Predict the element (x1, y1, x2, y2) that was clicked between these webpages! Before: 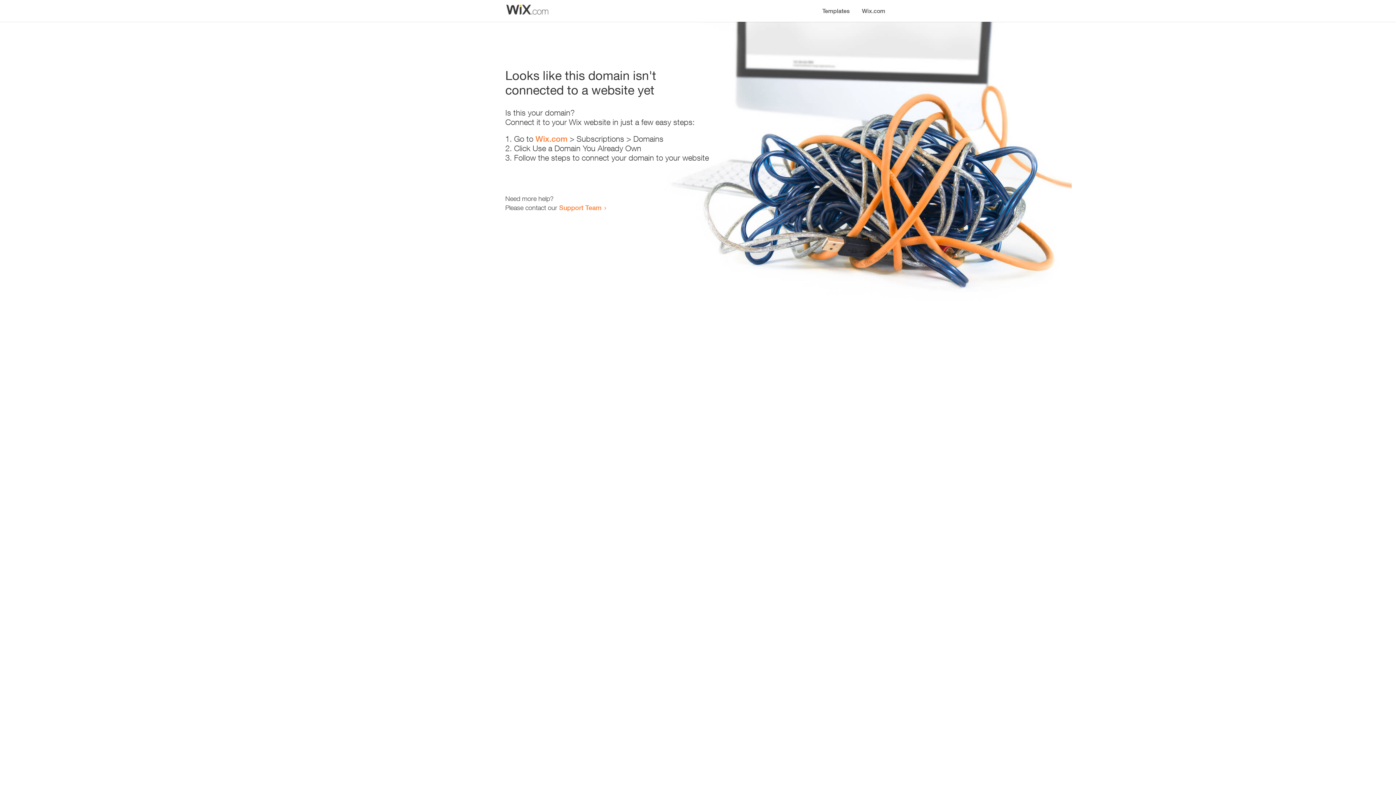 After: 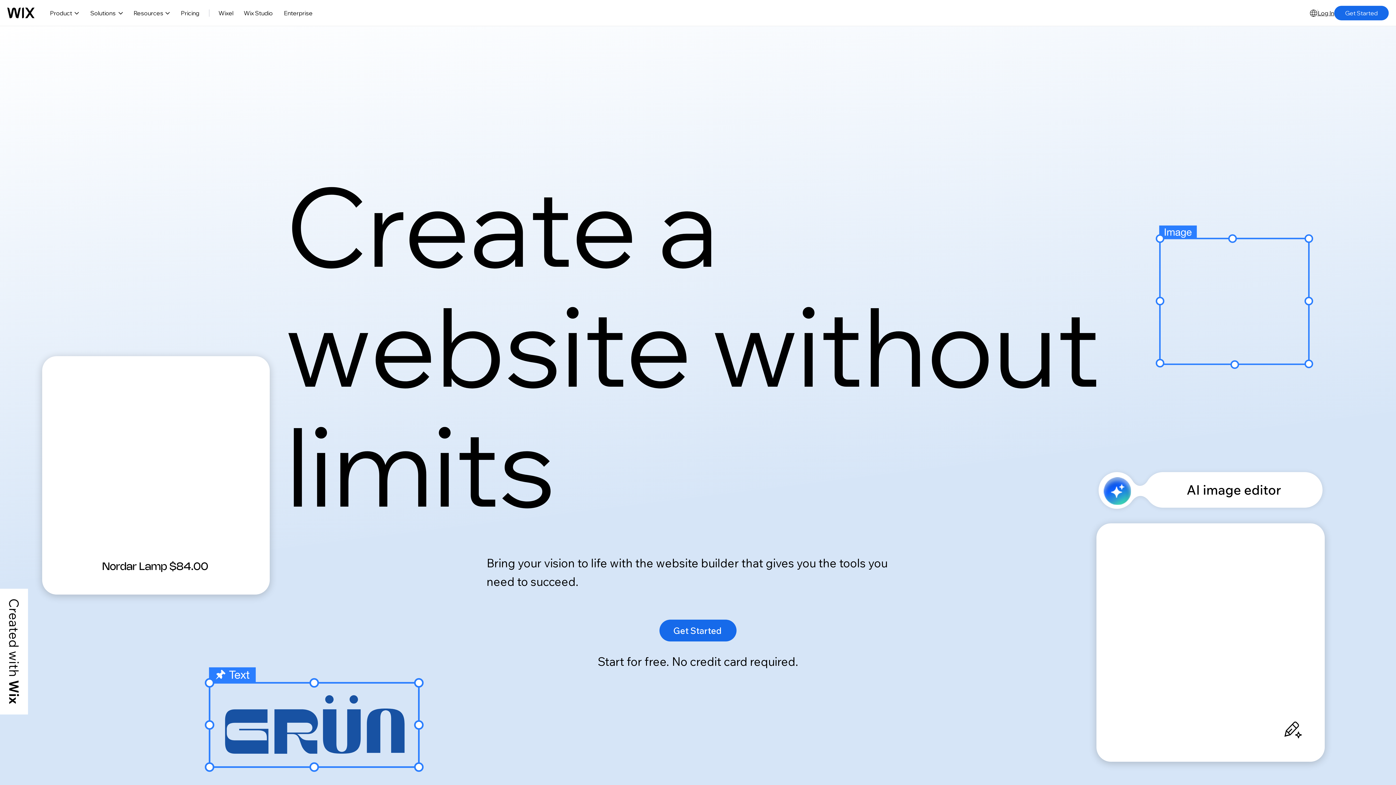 Action: label: Wix.com bbox: (535, 134, 567, 143)